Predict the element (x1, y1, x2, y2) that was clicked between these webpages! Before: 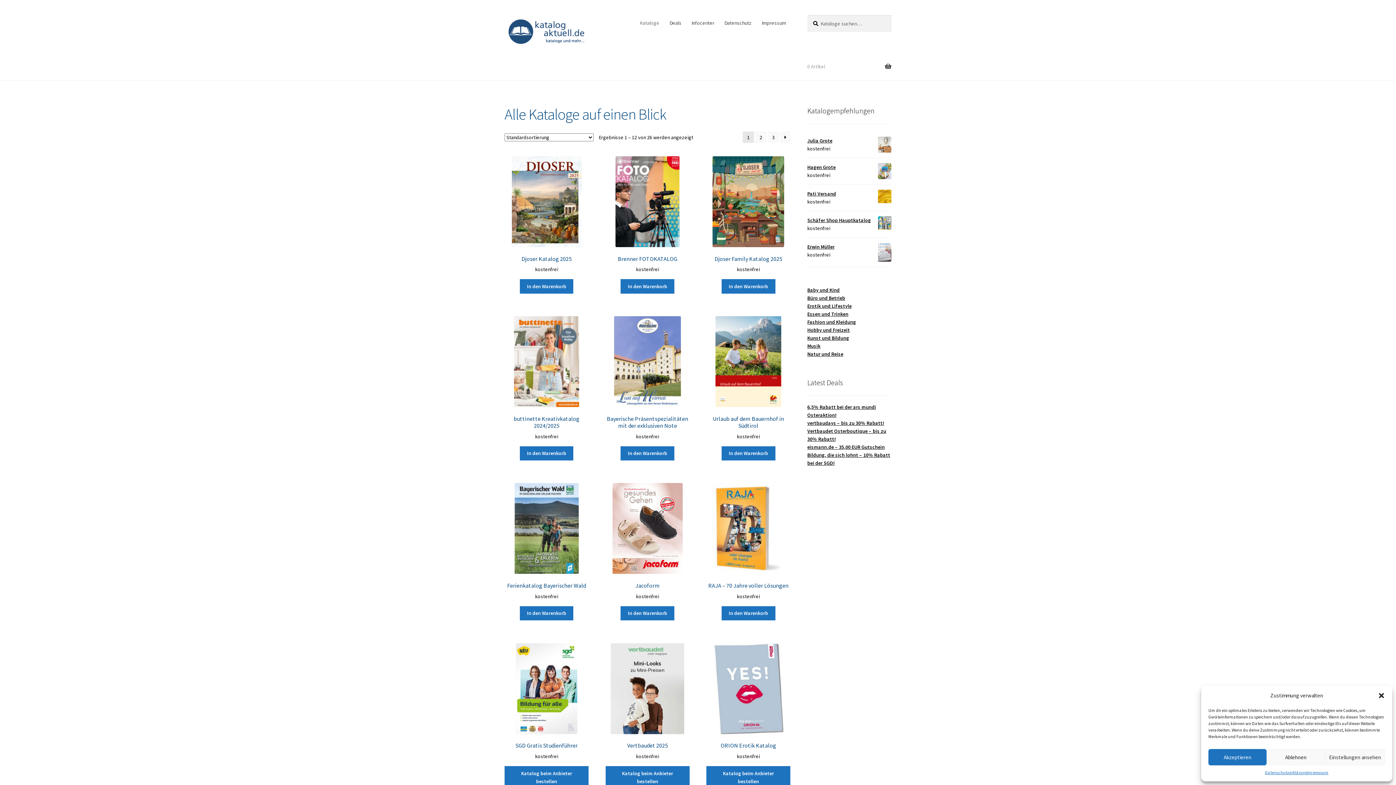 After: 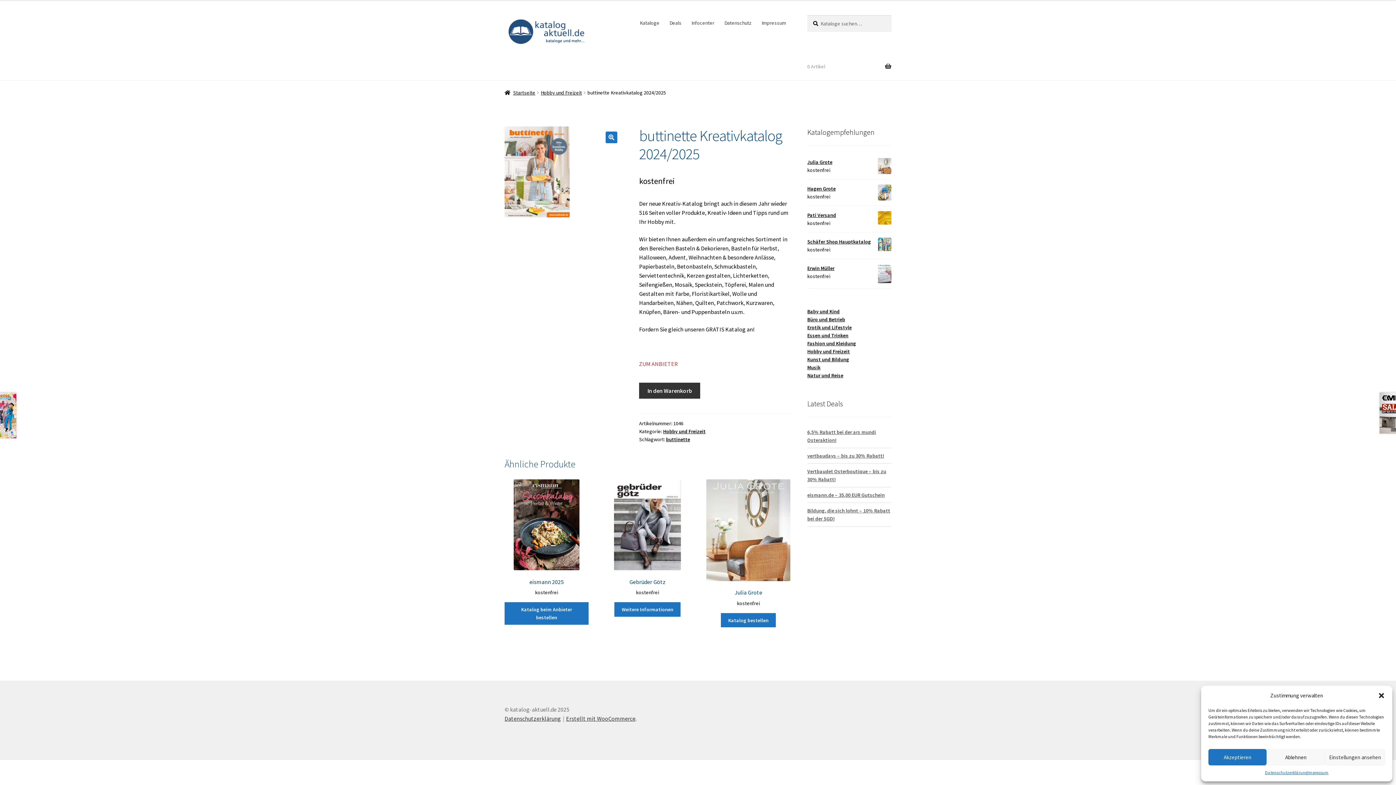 Action: label: buttinette Kreativkatalog 2024/2025
kostenfrei bbox: (504, 316, 588, 440)